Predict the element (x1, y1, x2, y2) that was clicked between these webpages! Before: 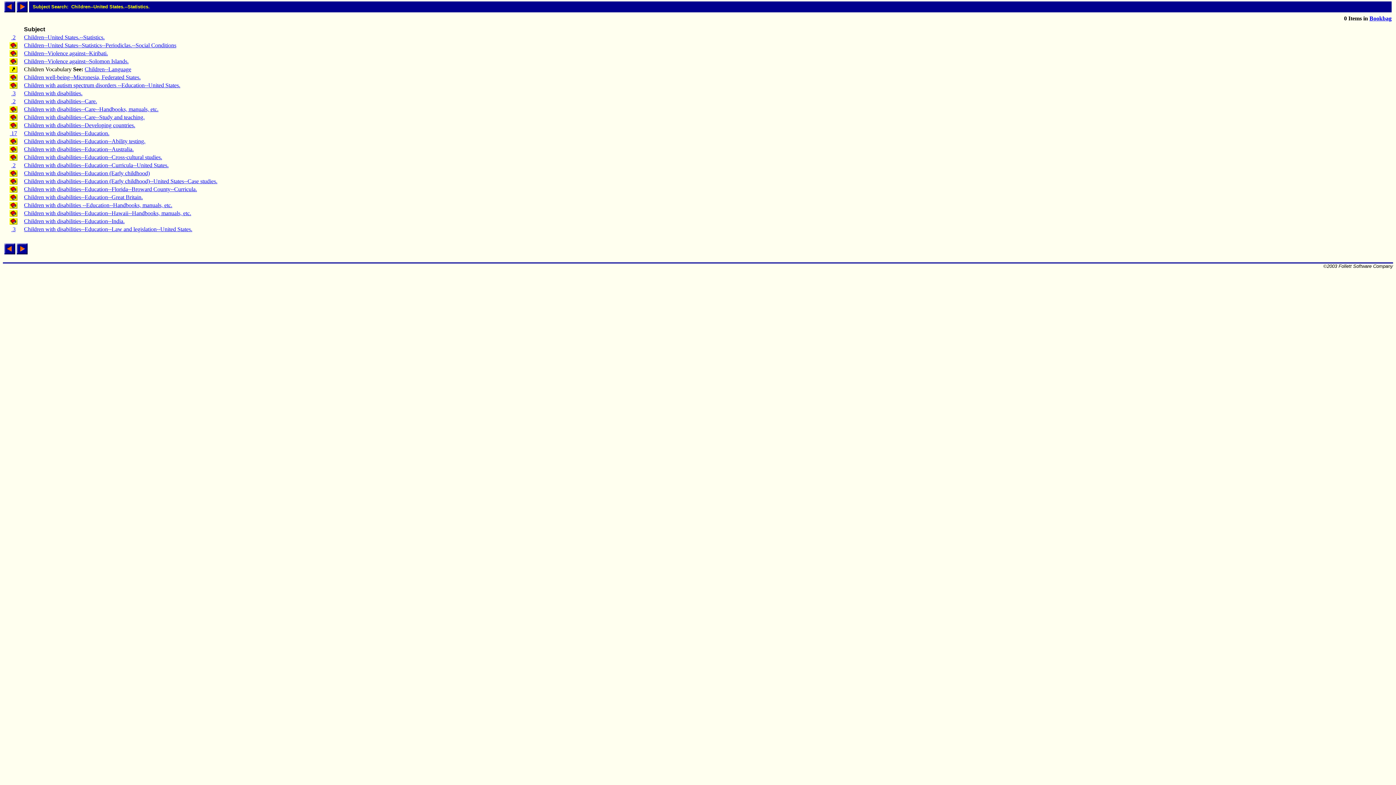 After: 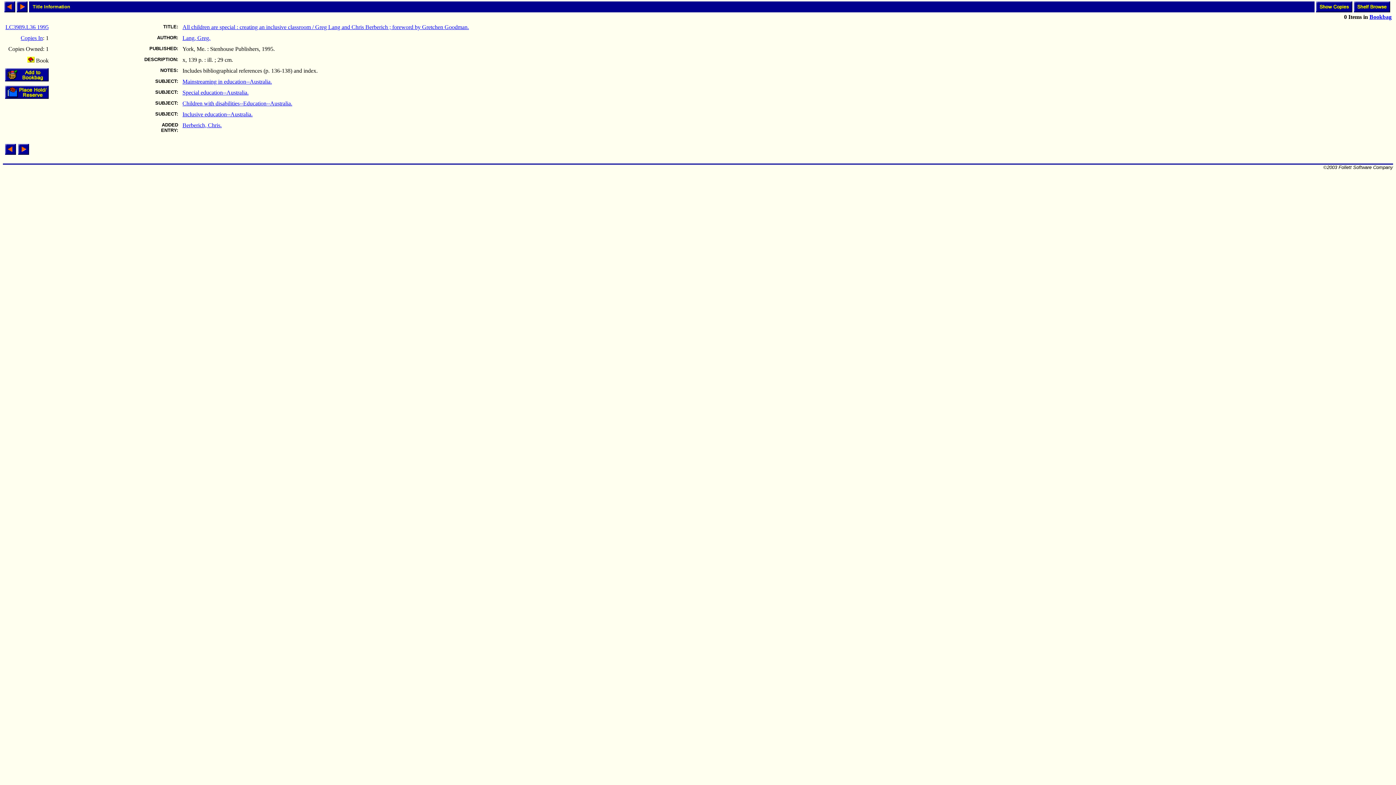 Action: bbox: (24, 146, 133, 152) label: Children with disabilities--Education--Australia.